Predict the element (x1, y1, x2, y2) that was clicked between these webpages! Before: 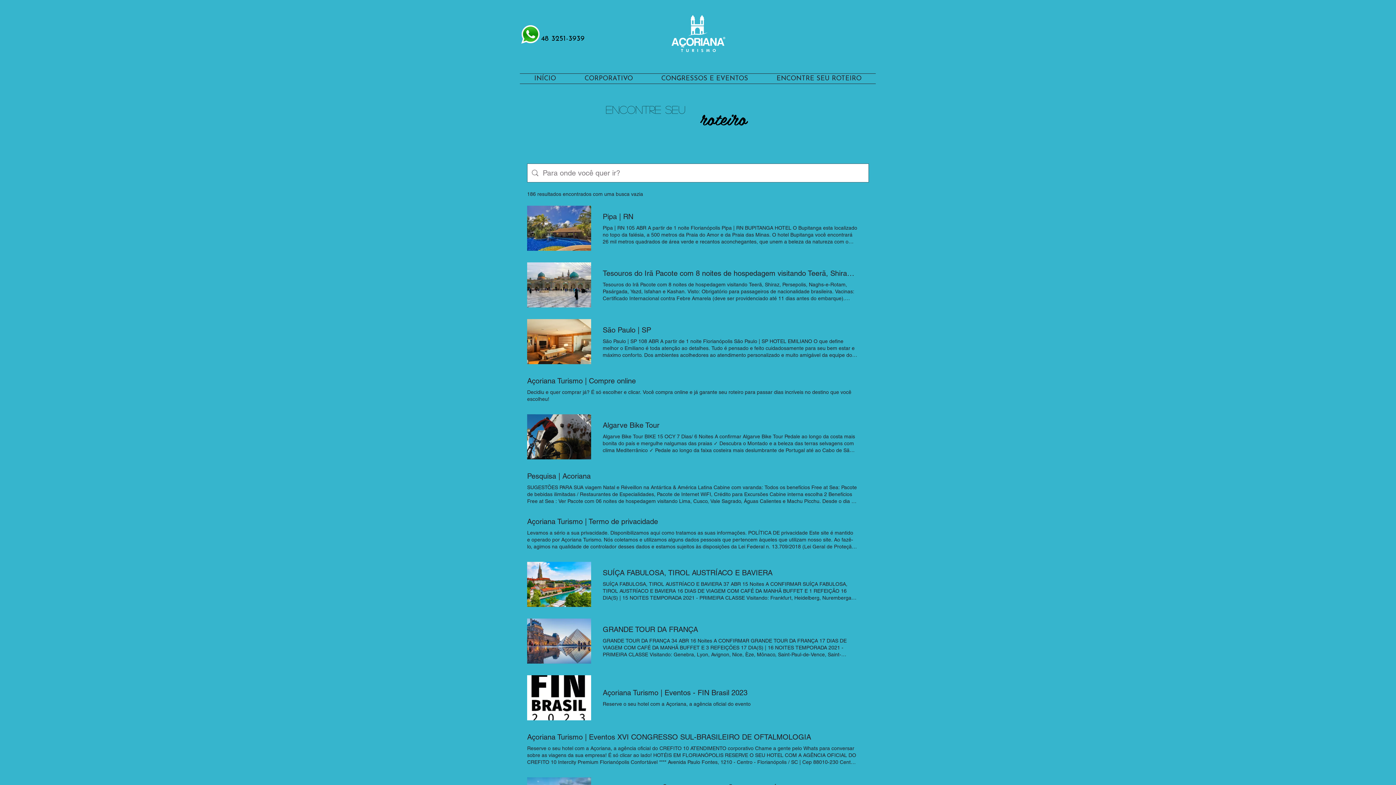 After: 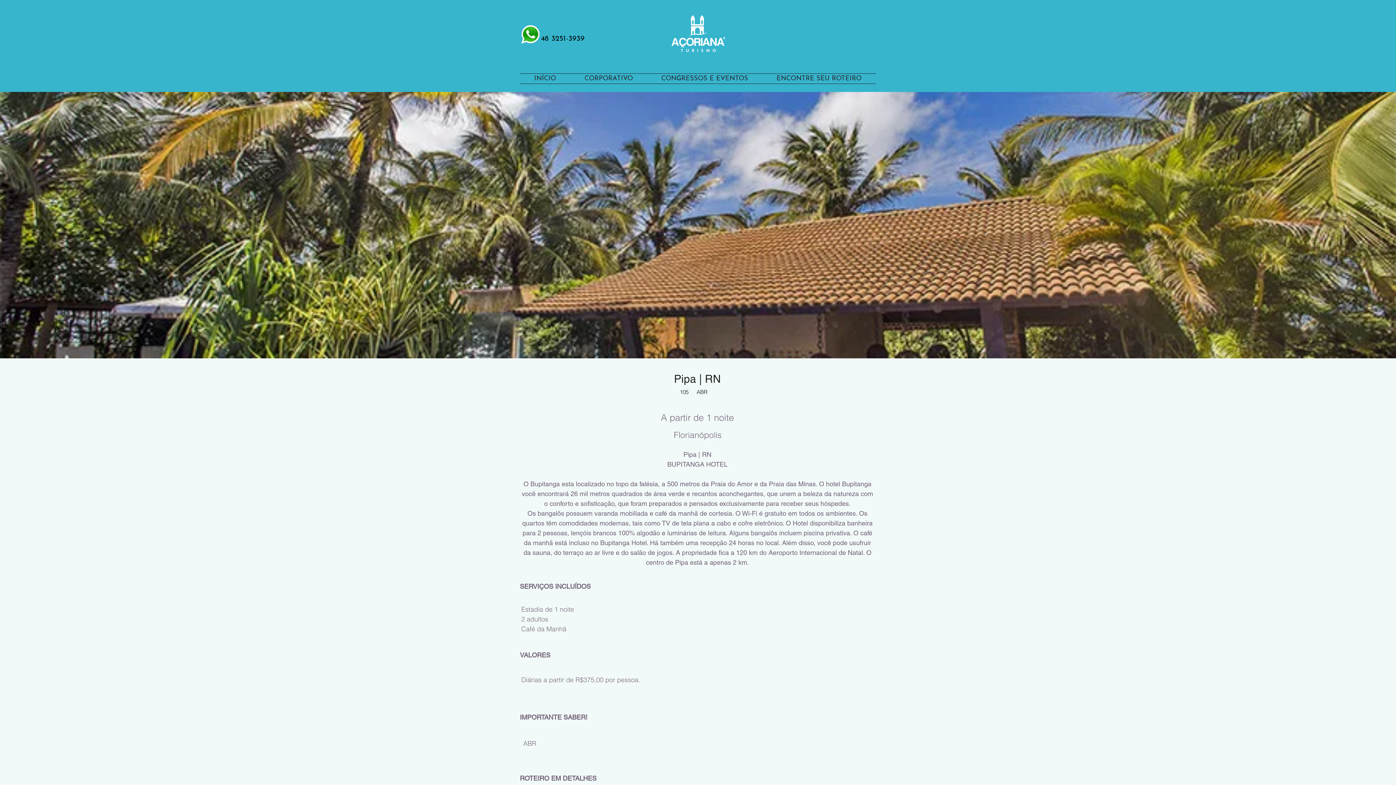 Action: bbox: (602, 211, 633, 221) label: Pipa | RN